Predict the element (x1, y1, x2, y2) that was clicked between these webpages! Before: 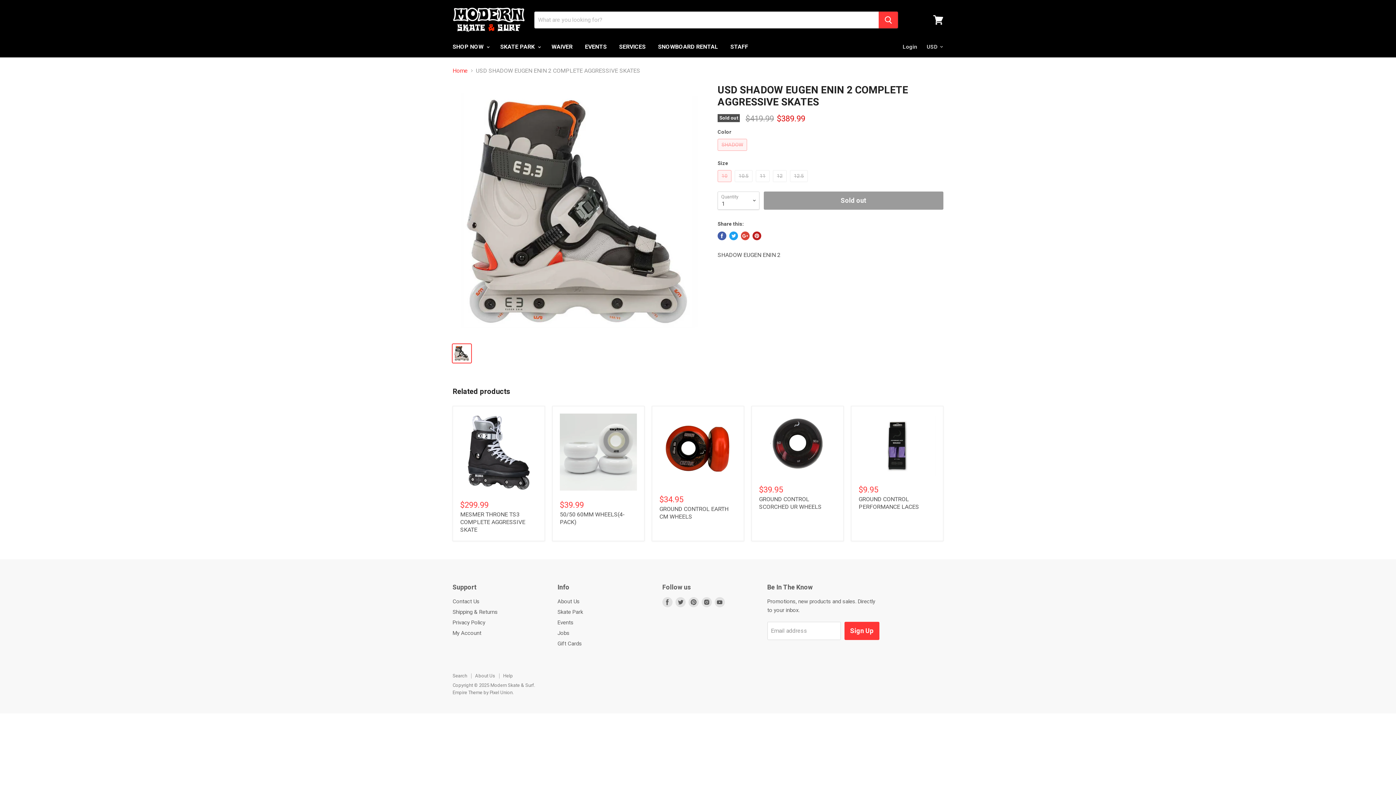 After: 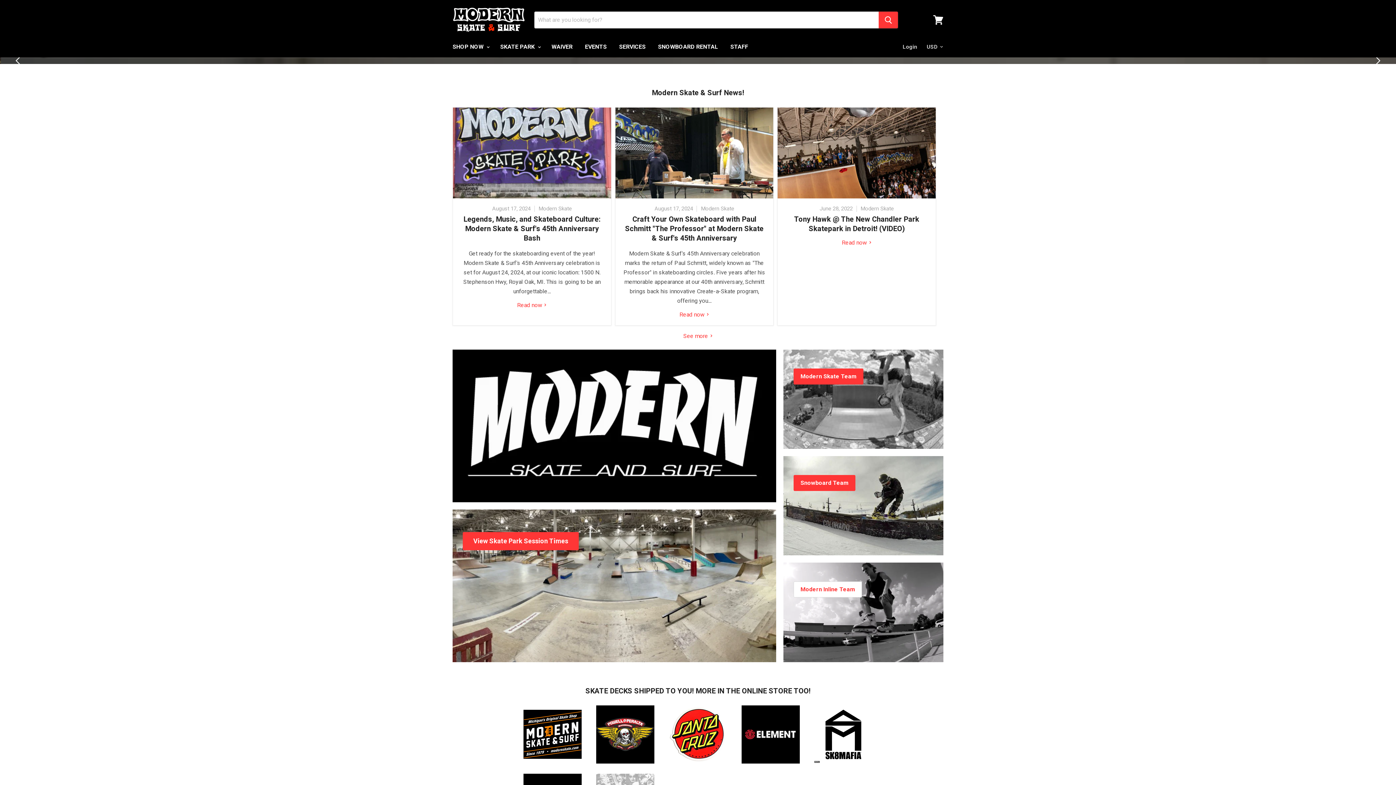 Action: label: Help bbox: (503, 673, 513, 678)